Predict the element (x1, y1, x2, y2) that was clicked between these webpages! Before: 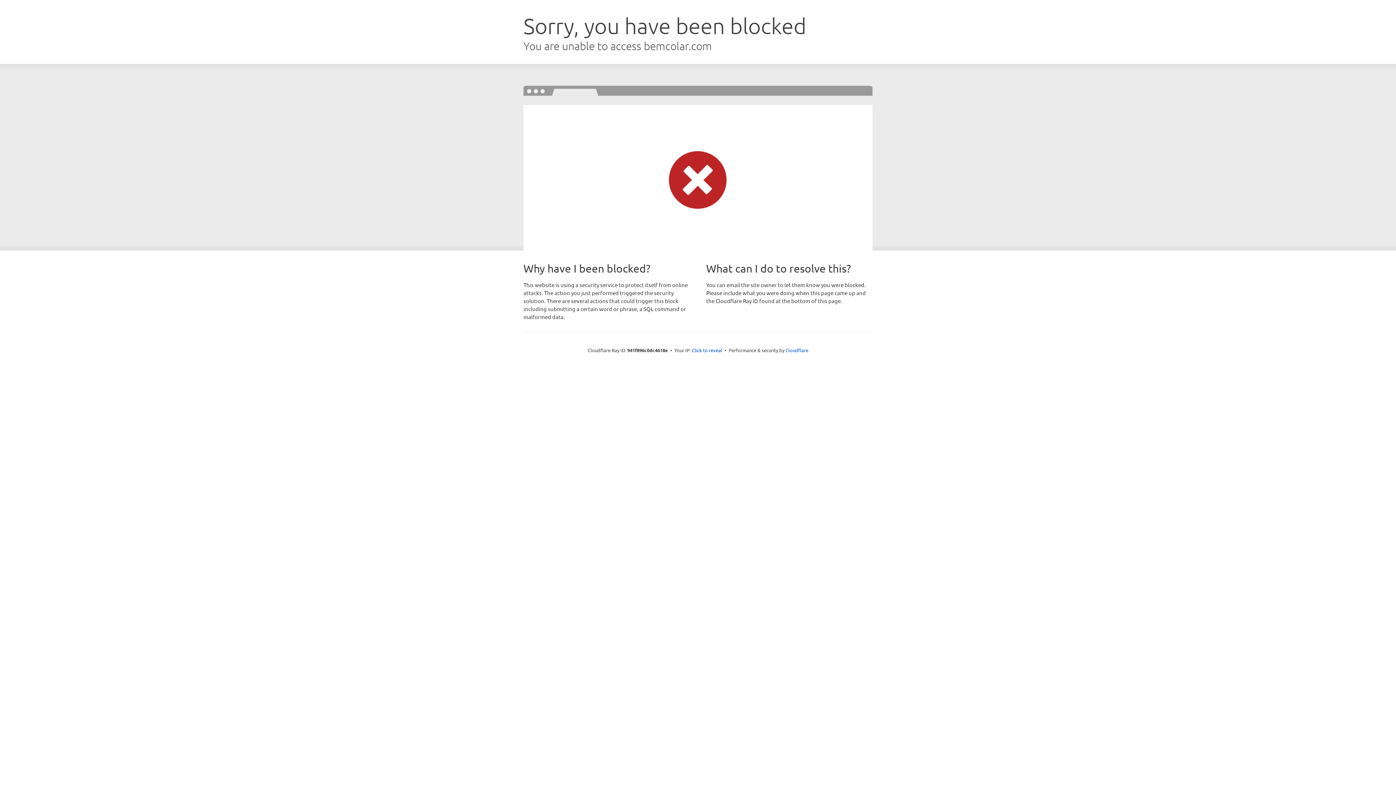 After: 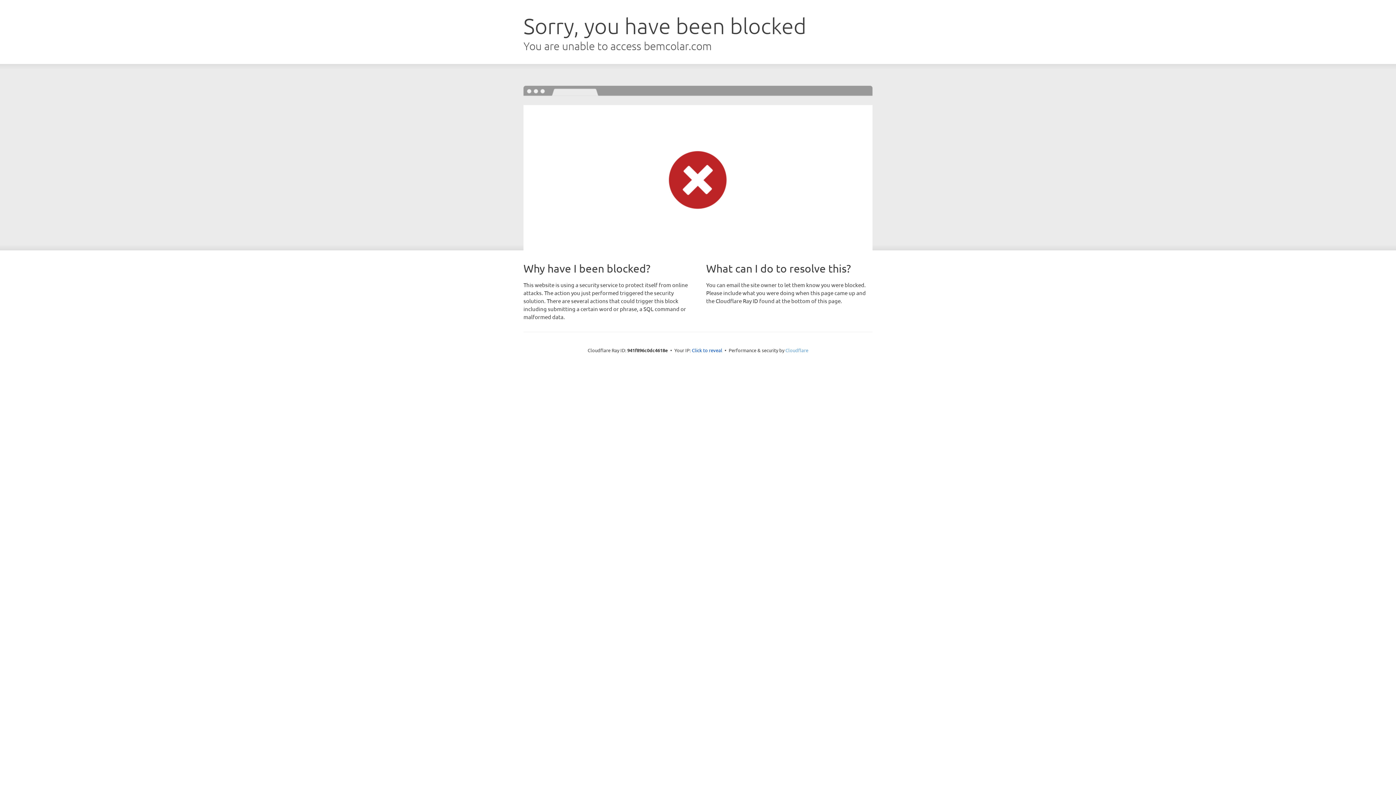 Action: label: Cloudflare bbox: (785, 347, 808, 353)